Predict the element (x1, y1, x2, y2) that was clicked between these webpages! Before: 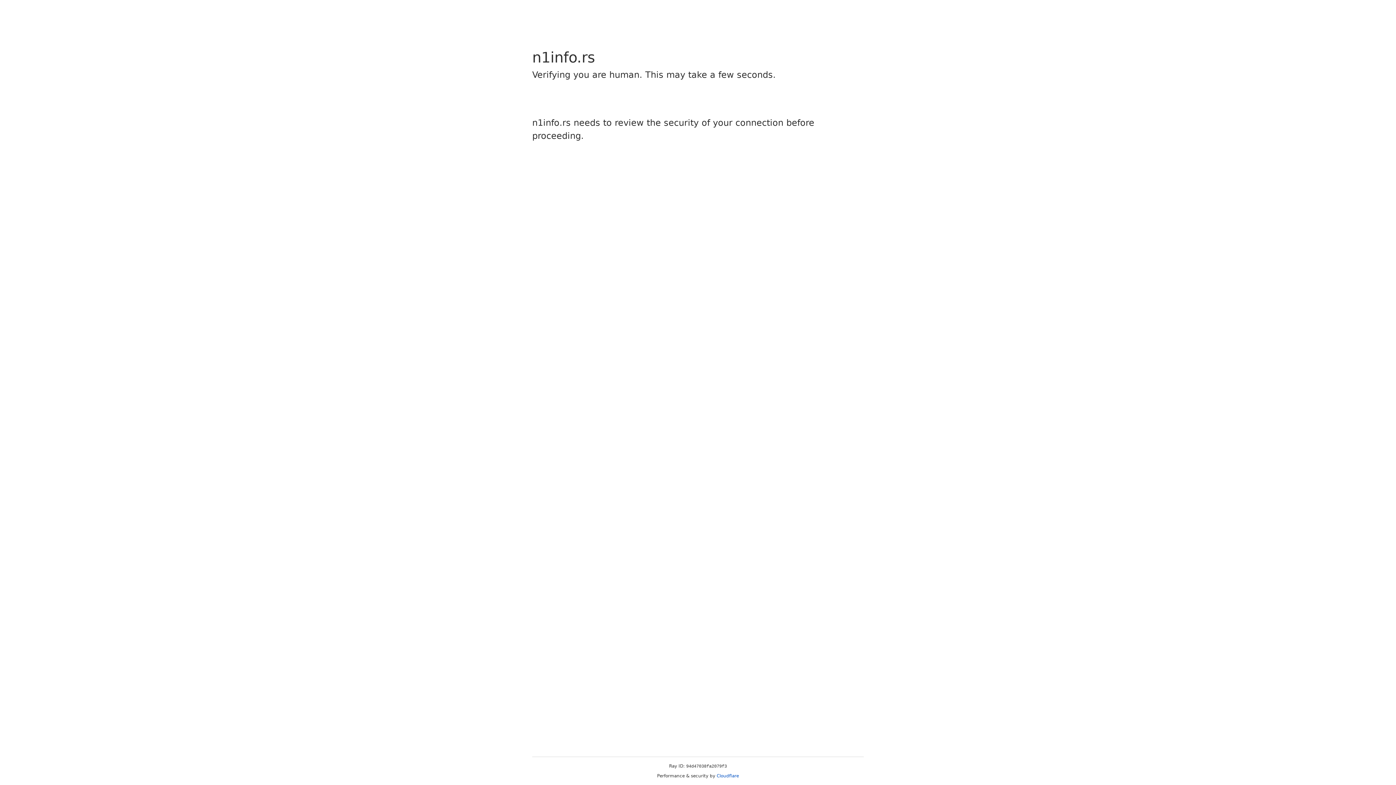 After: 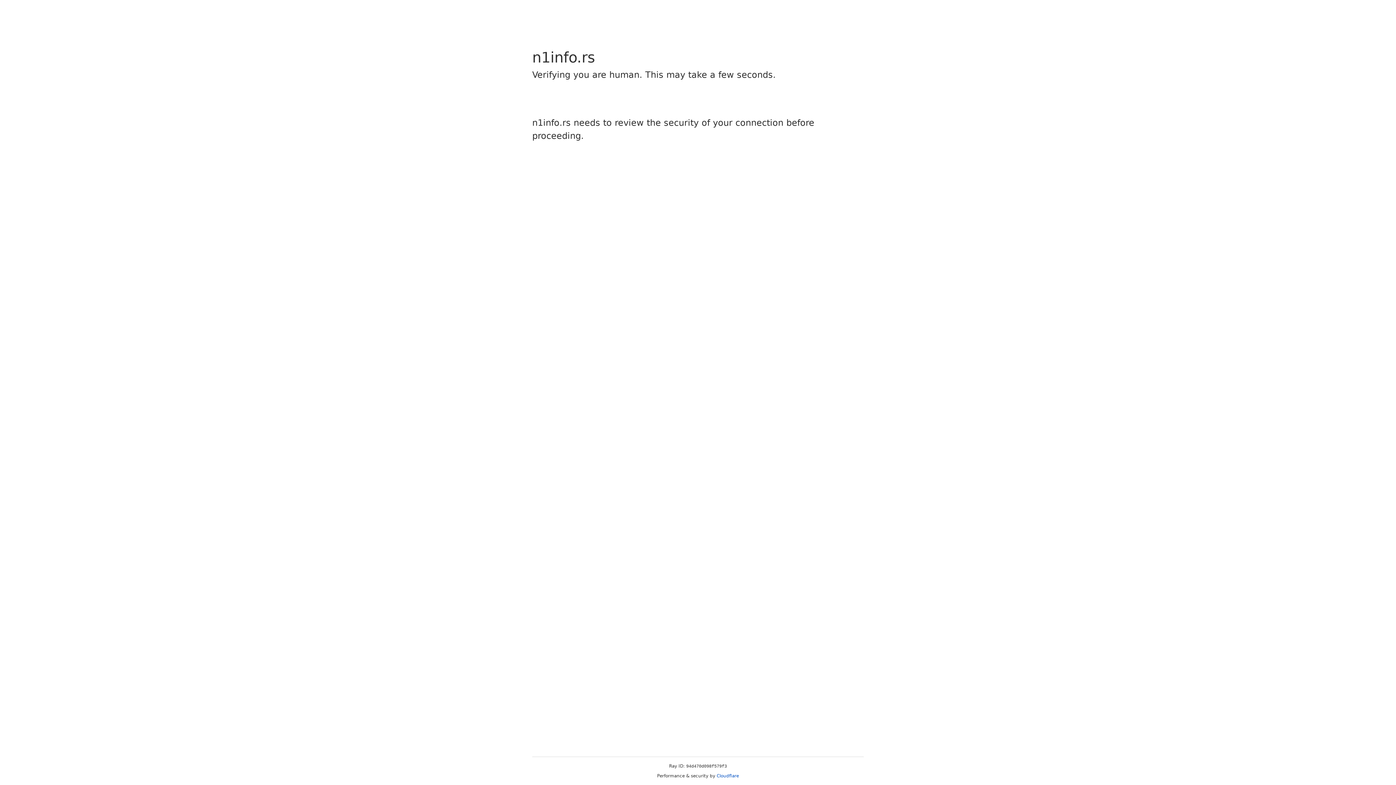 Action: label: Cloudflare bbox: (716, 773, 739, 778)